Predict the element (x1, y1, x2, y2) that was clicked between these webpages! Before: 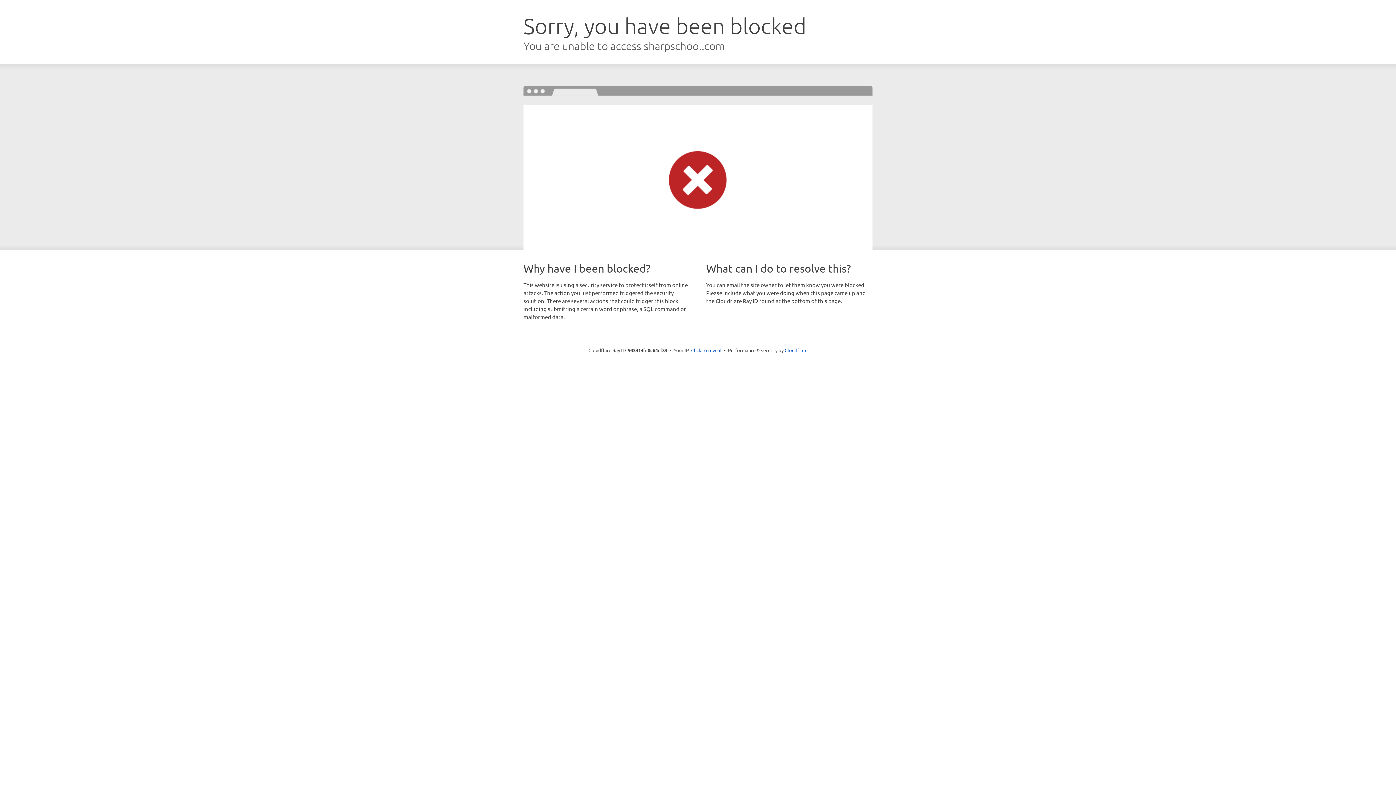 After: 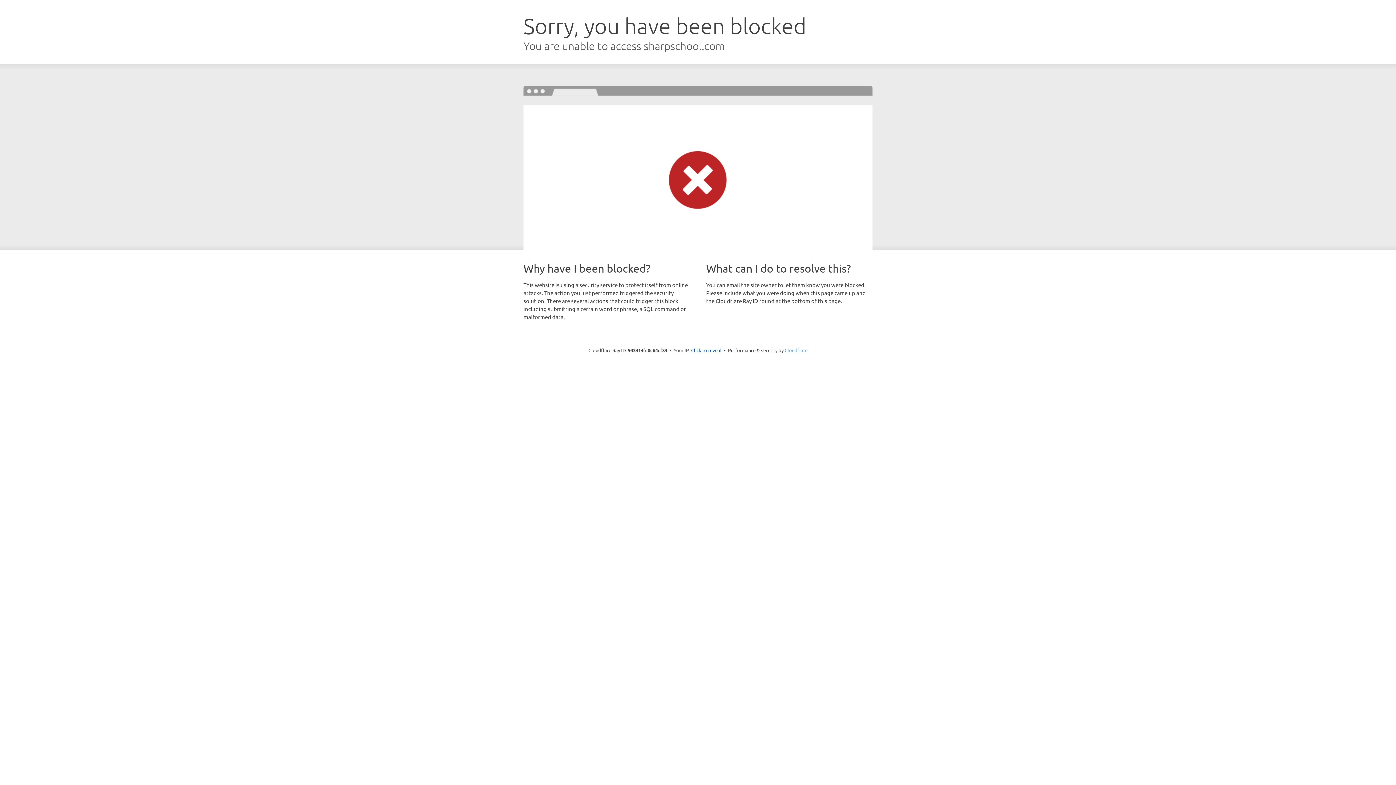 Action: label: Cloudflare bbox: (784, 347, 807, 353)